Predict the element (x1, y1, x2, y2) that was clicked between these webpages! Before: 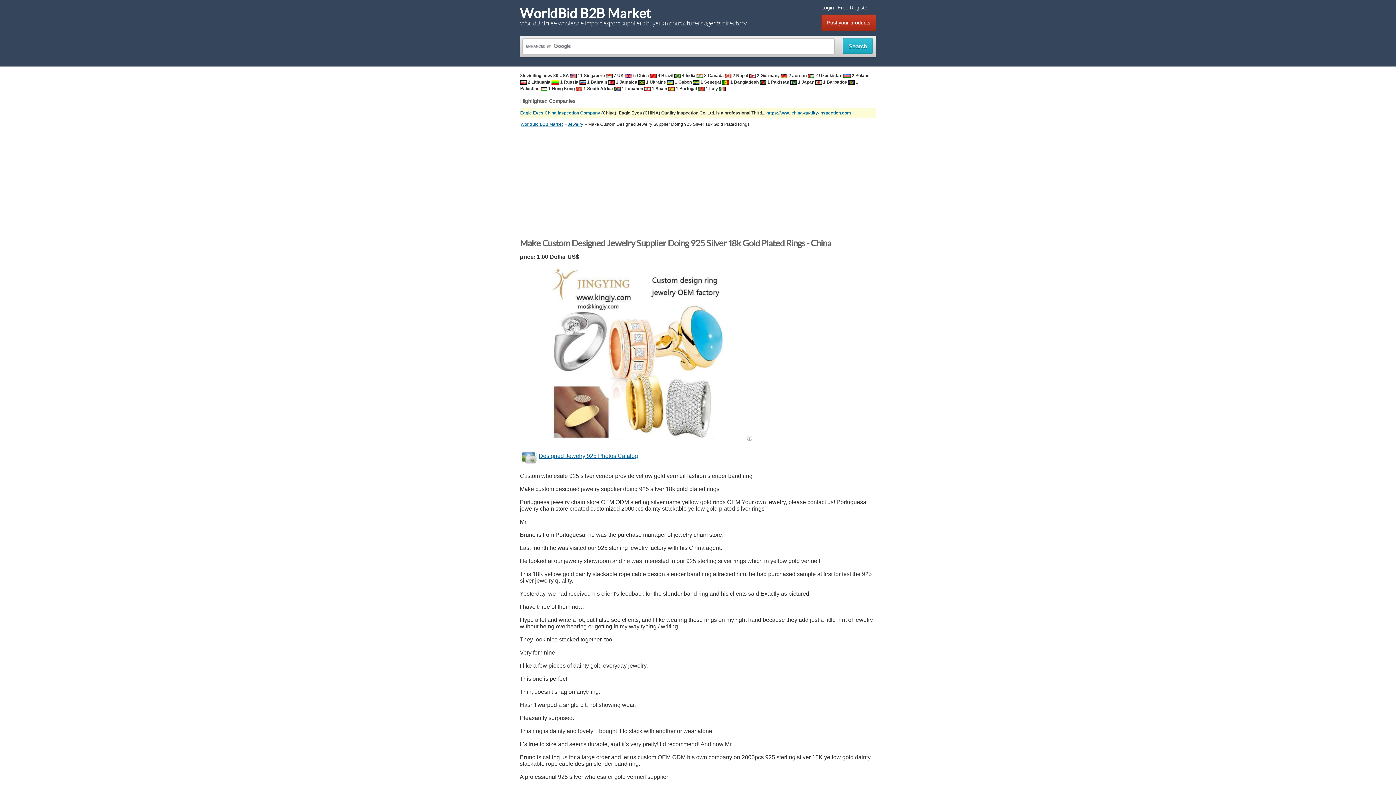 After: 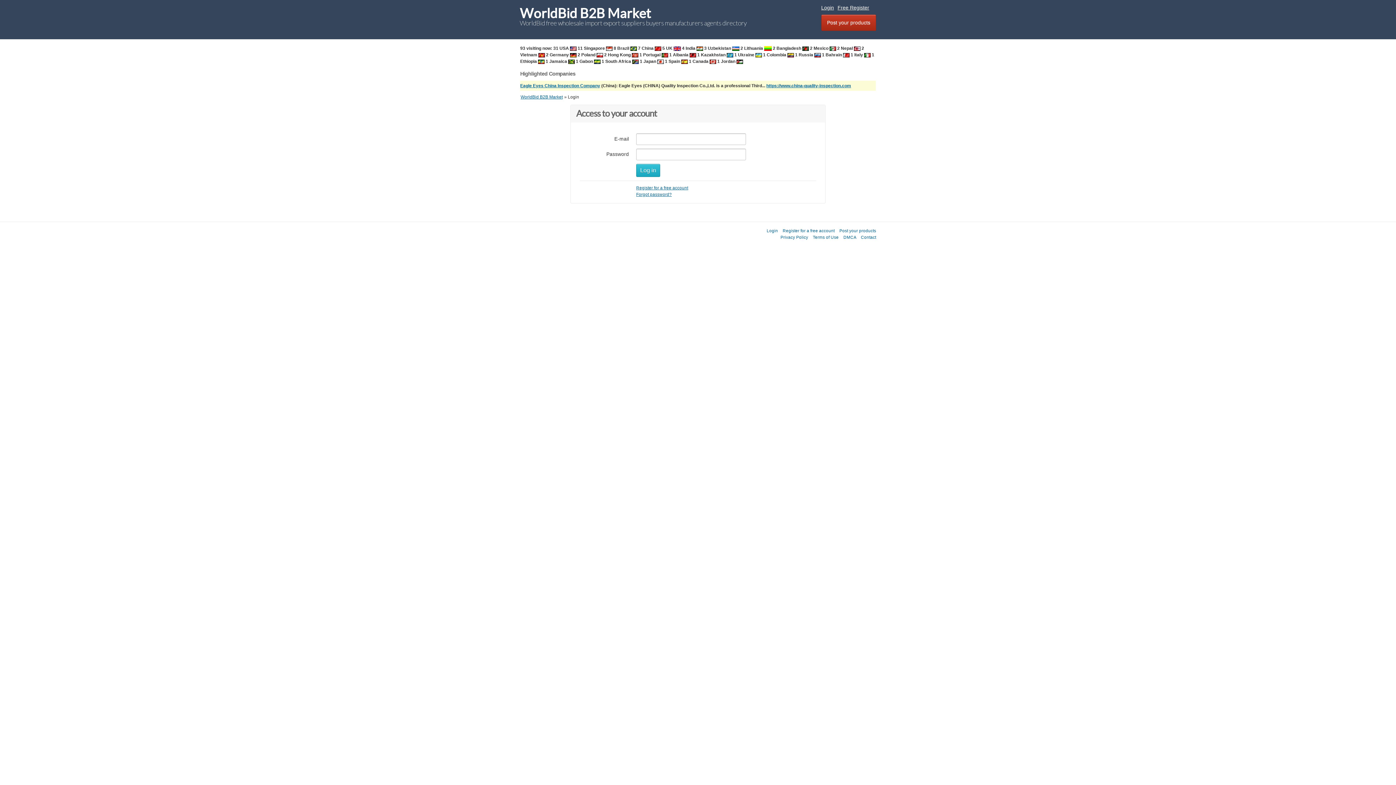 Action: bbox: (821, 4, 834, 10) label: Login